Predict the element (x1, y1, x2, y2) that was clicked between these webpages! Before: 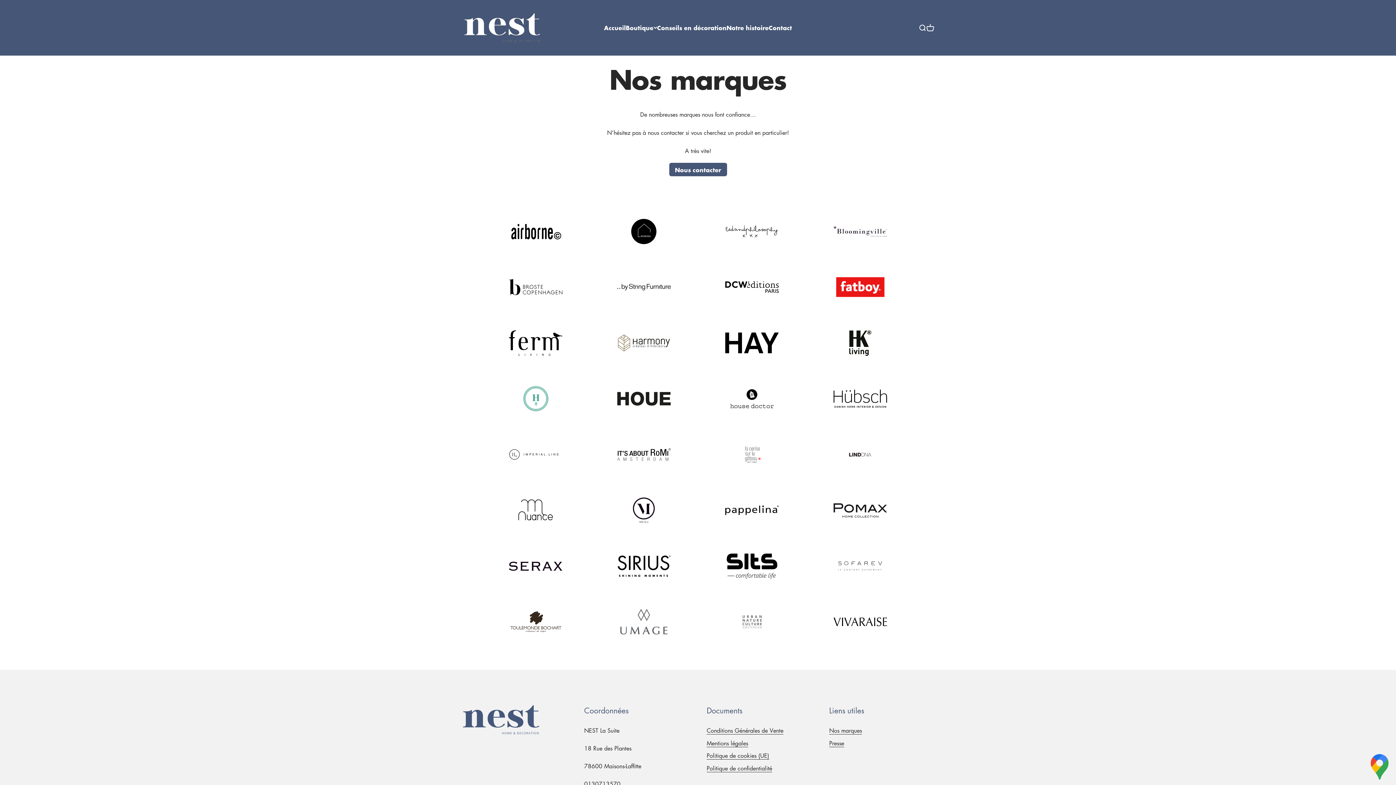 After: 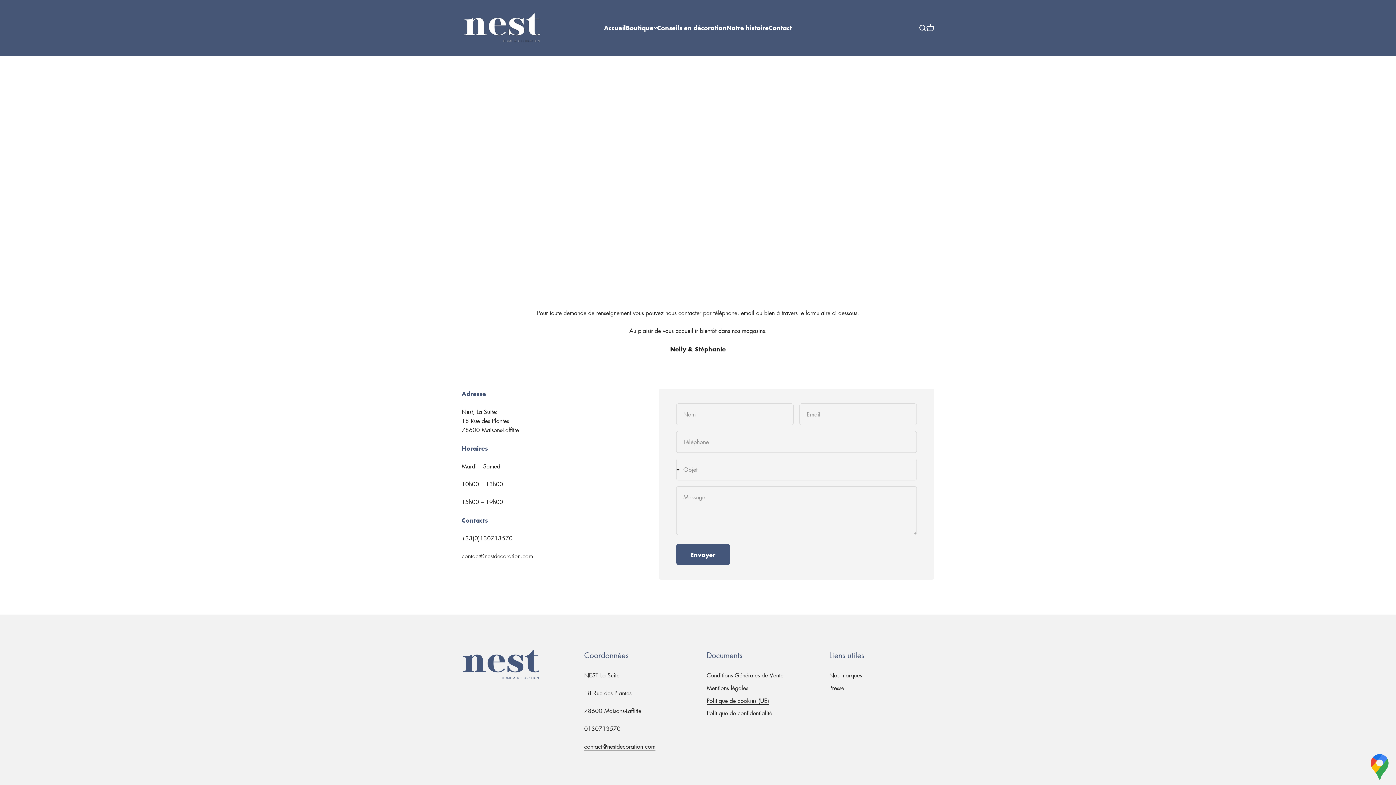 Action: bbox: (669, 162, 727, 176) label: Nous contacter